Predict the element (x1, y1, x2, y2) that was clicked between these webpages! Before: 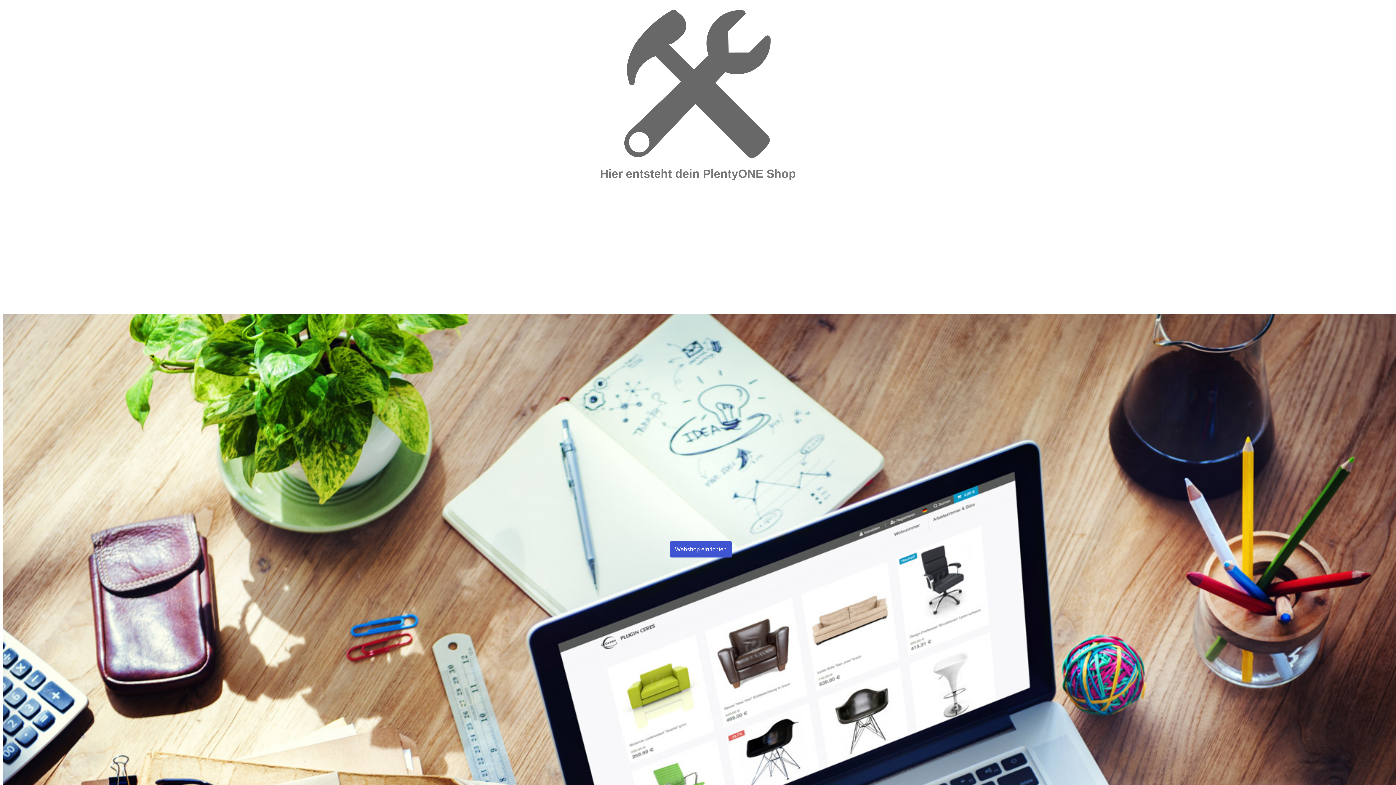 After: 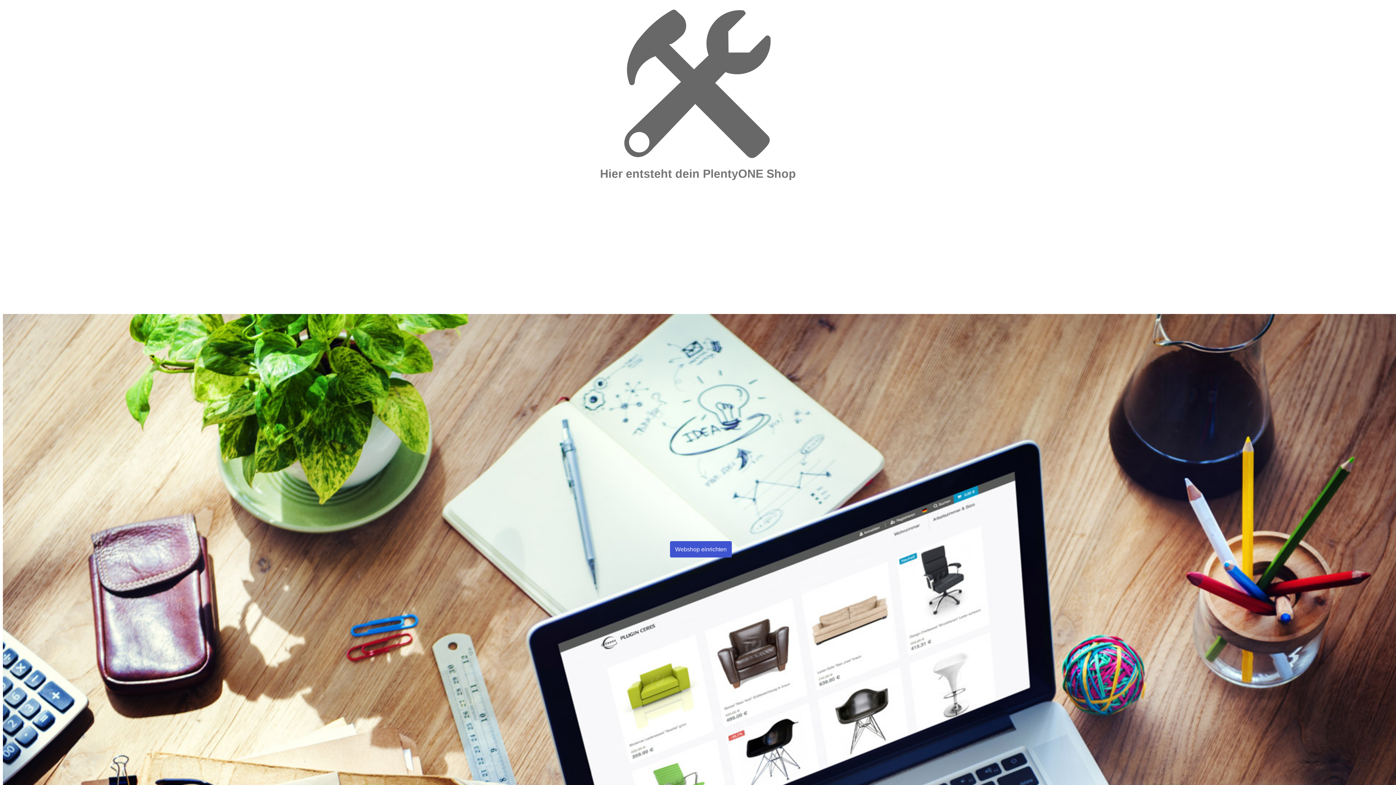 Action: label: Webshop einrichten bbox: (670, 541, 732, 557)